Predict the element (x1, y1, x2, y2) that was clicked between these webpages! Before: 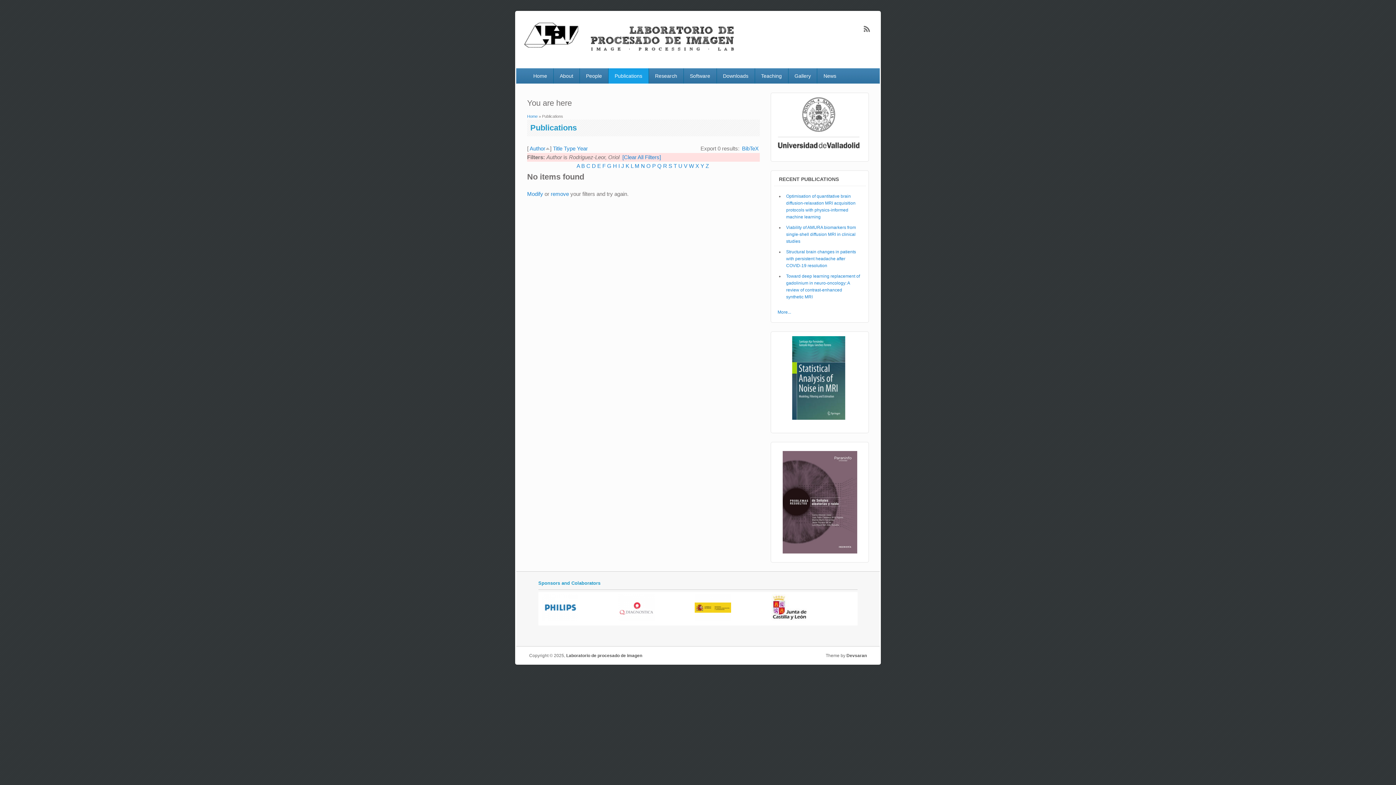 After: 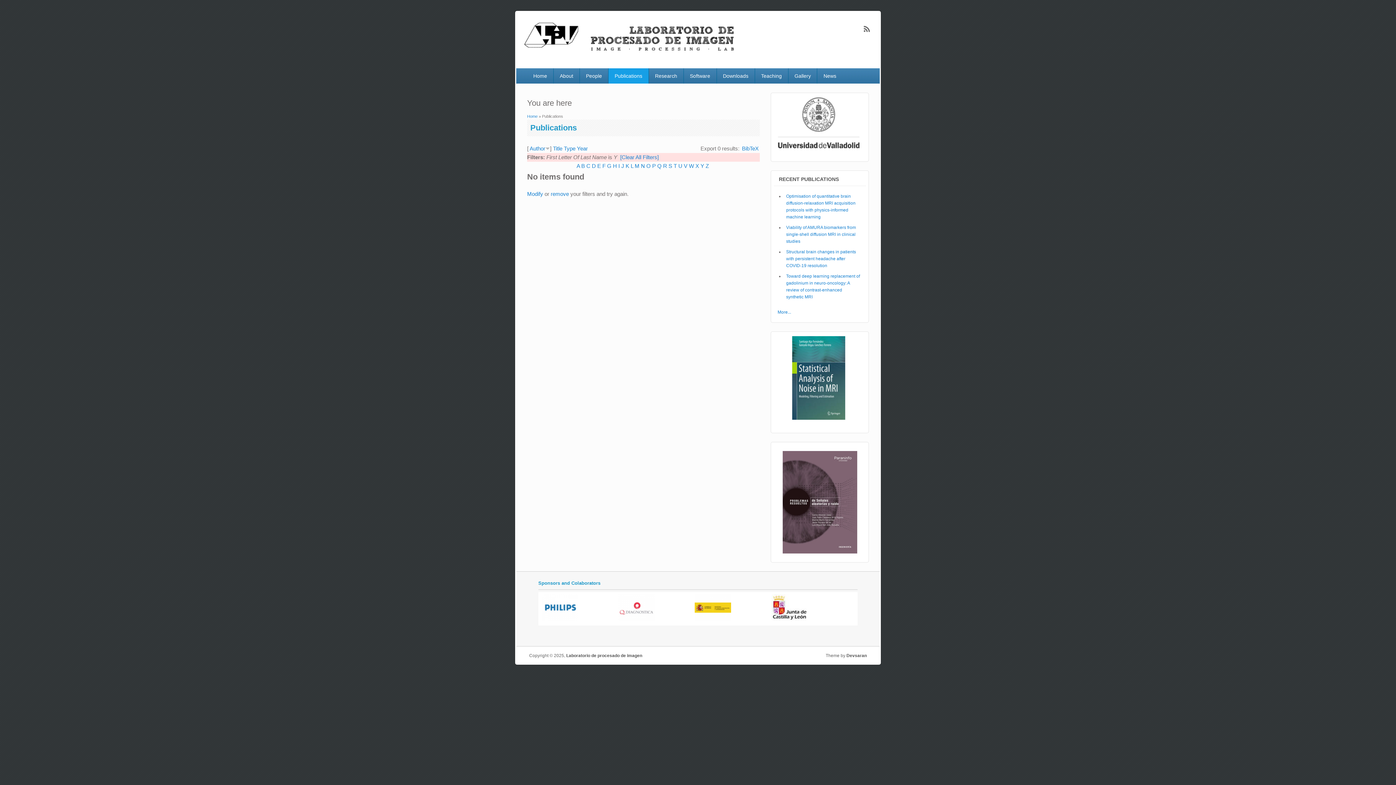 Action: label: Y bbox: (700, 162, 704, 168)